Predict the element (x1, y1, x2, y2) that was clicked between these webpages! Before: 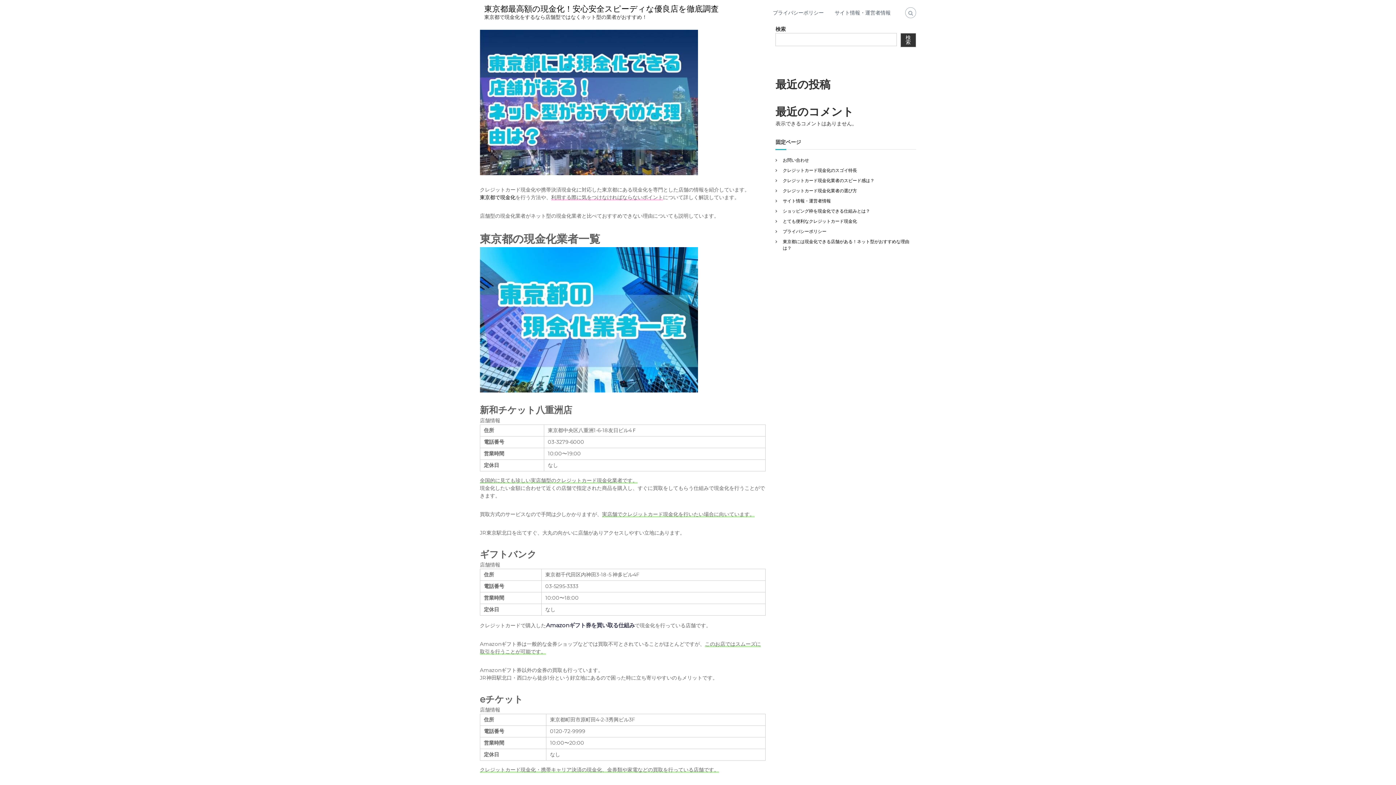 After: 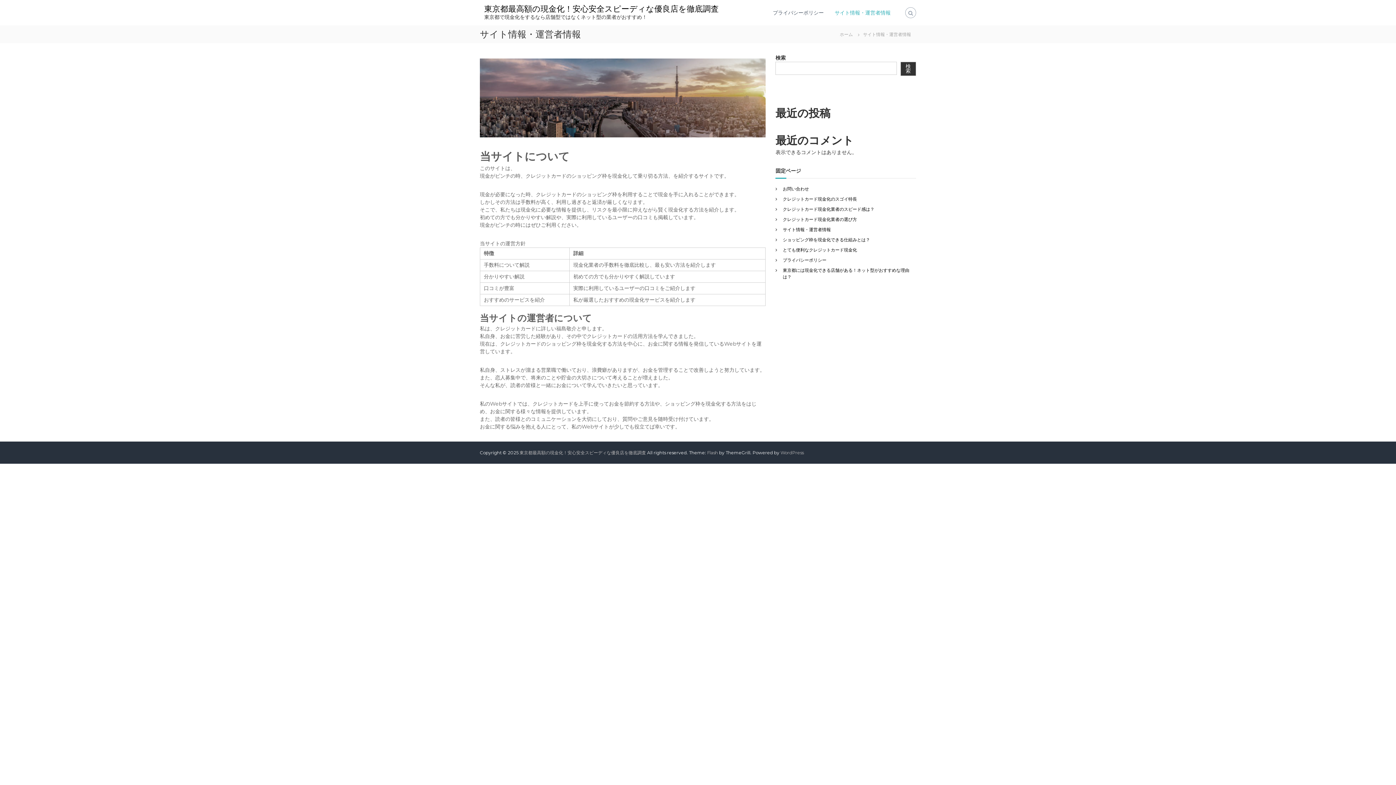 Action: bbox: (783, 198, 831, 203) label: サイト情報・運営者情報